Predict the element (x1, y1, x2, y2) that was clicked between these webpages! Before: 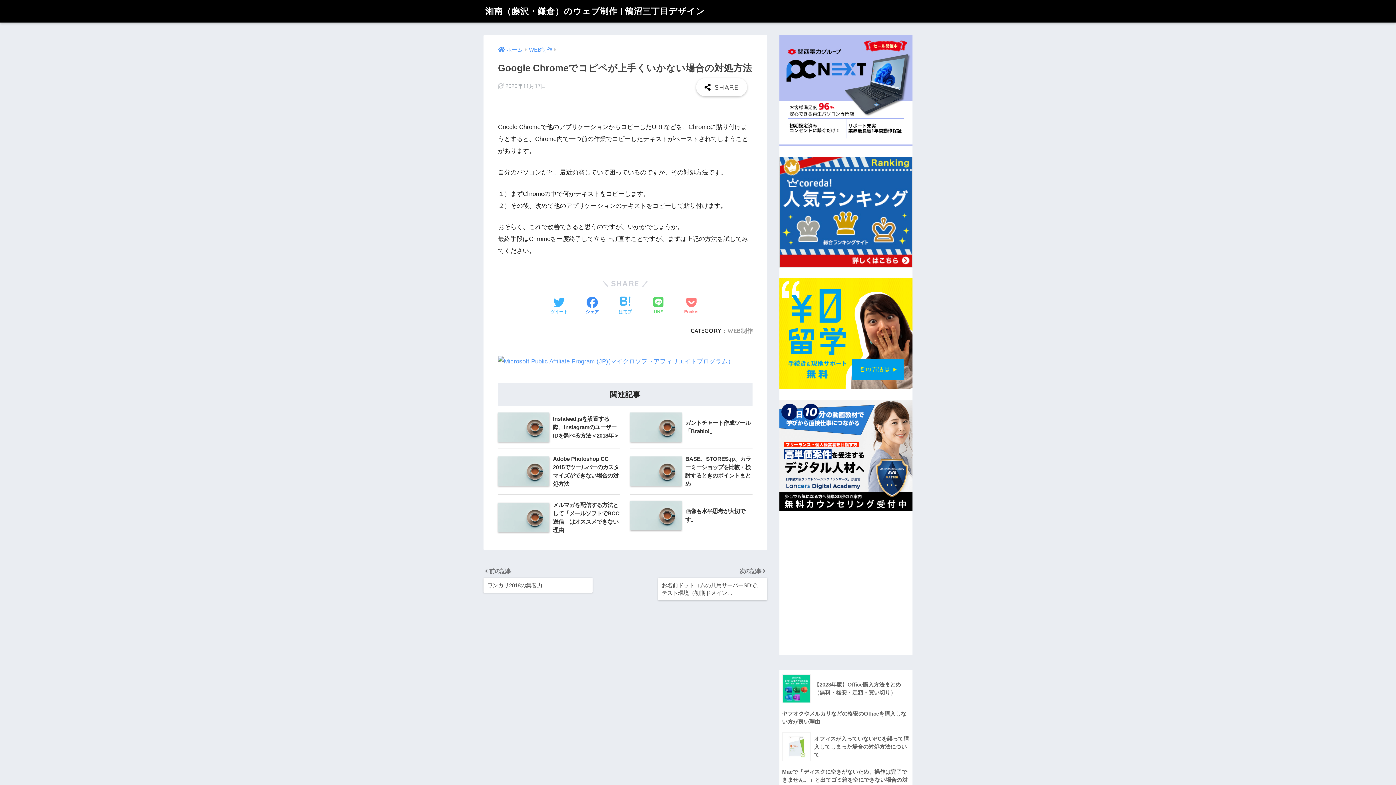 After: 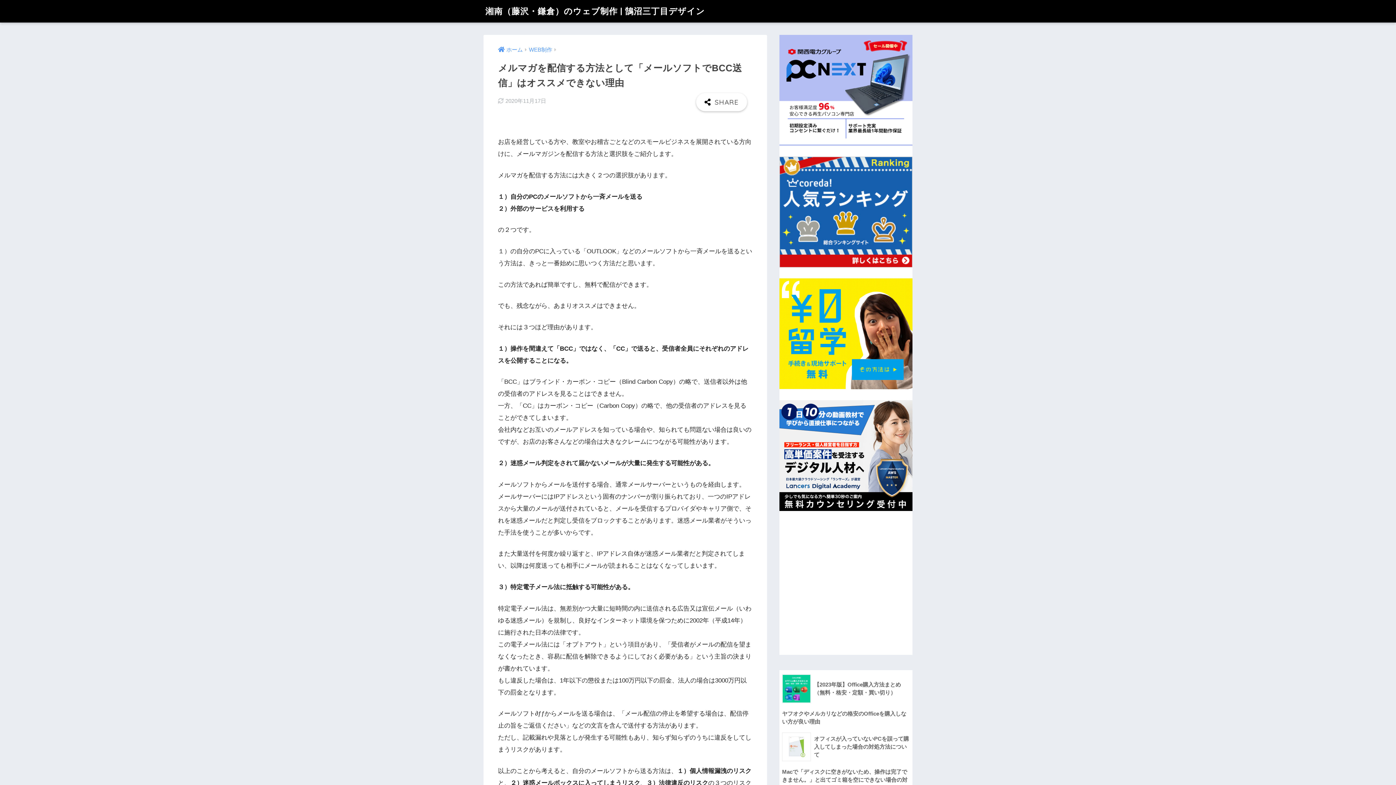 Action: label: 	

メルマガを配信する方法として「メールソフトでBCC送信」はオススメできない理由 bbox: (498, 501, 620, 534)